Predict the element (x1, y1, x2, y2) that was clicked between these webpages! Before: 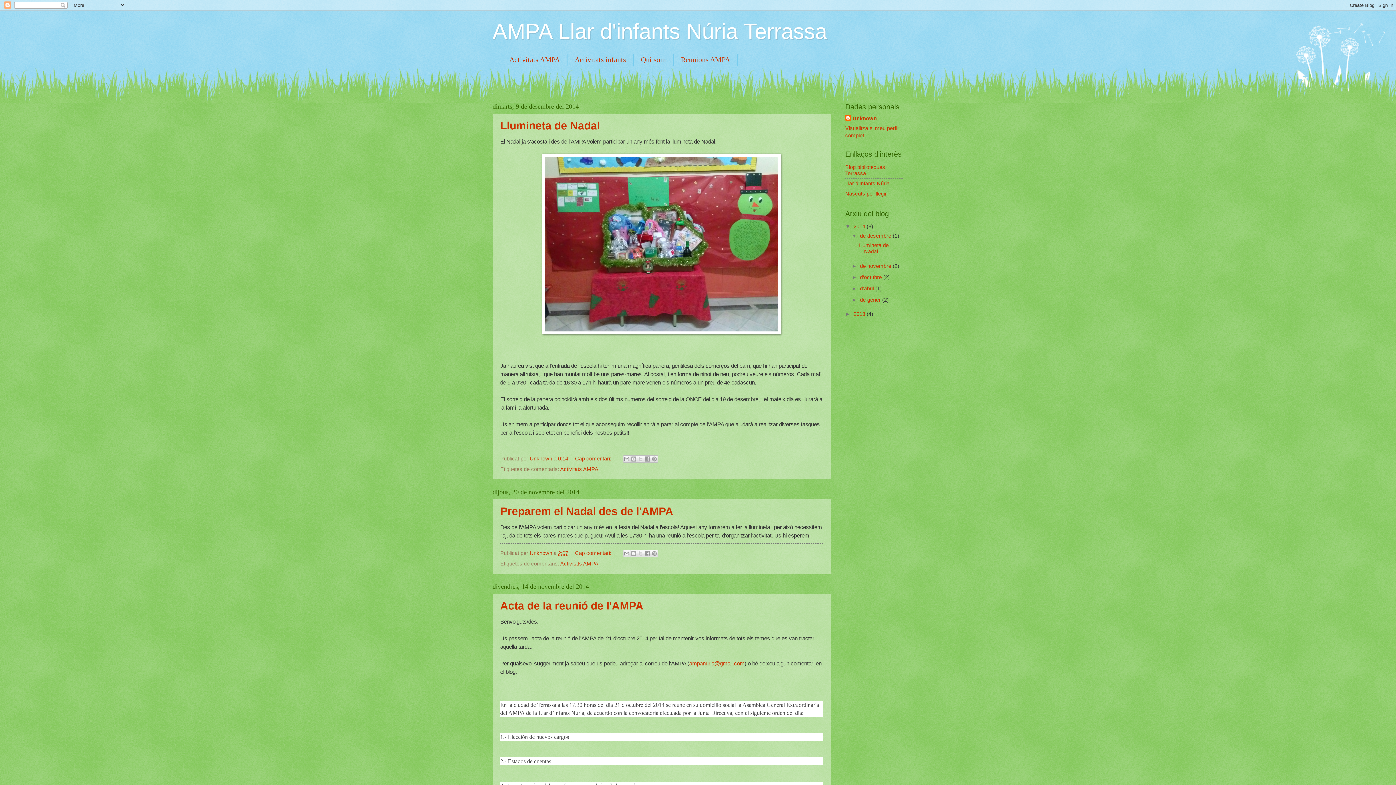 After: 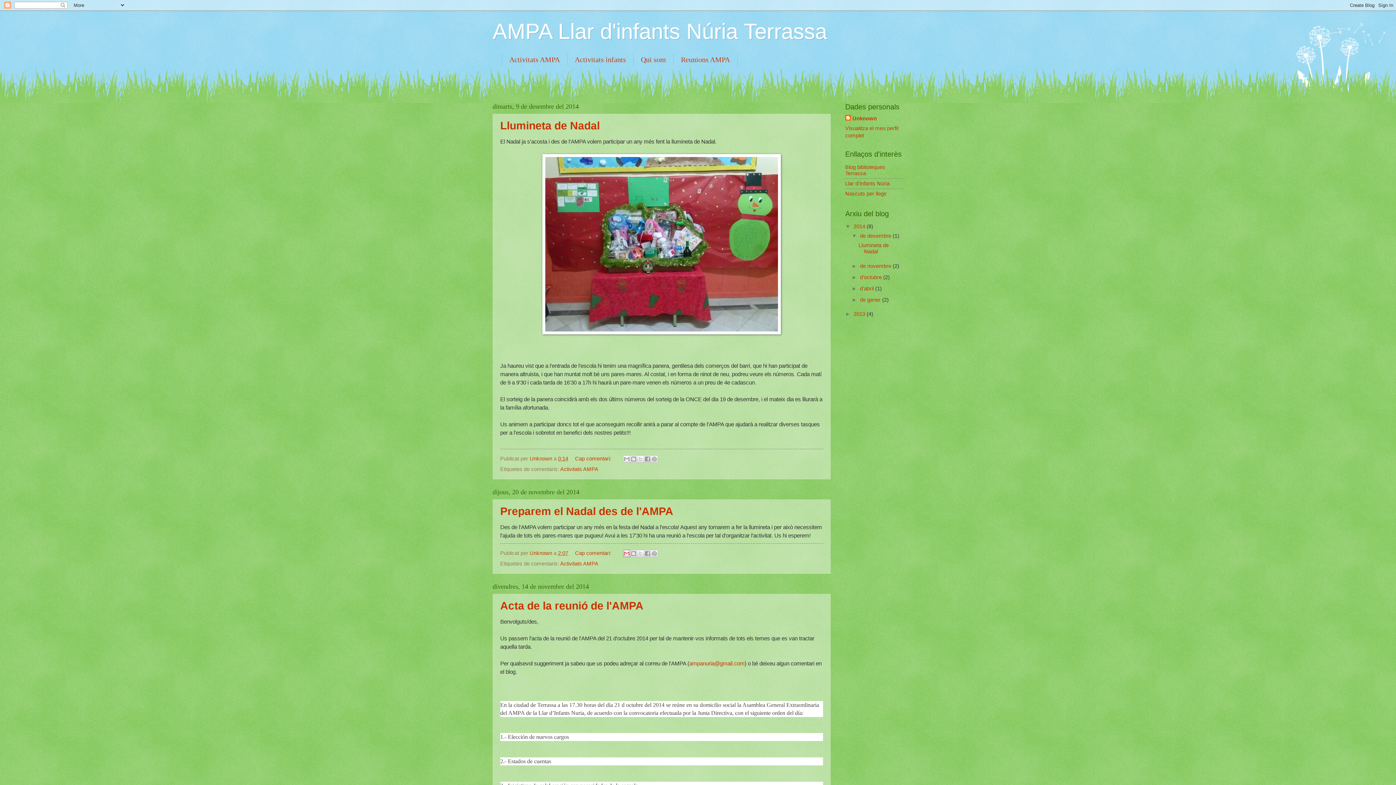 Action: label: Envia per correu electrònic bbox: (623, 550, 630, 557)